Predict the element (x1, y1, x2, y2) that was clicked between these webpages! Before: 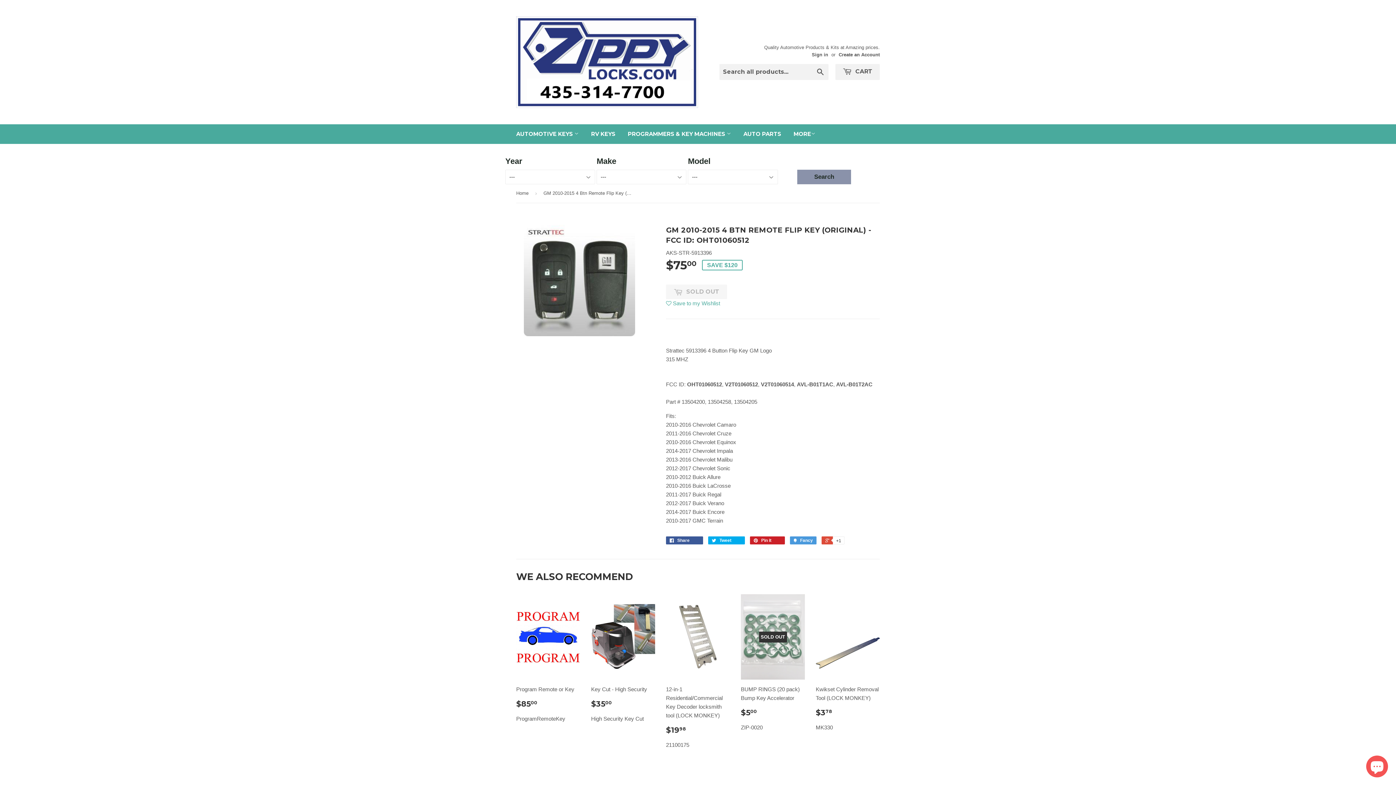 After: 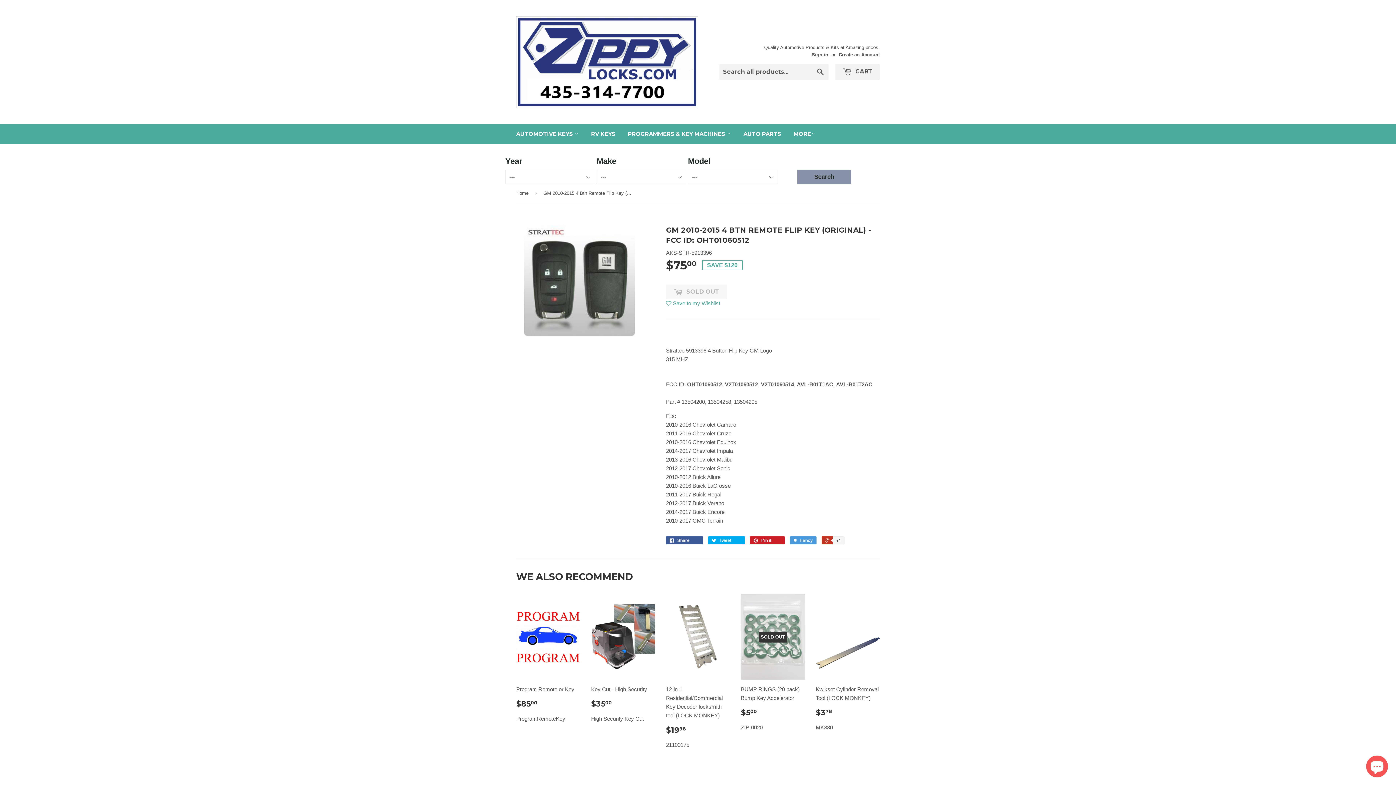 Action: bbox: (821, 536, 844, 544) label:  +1